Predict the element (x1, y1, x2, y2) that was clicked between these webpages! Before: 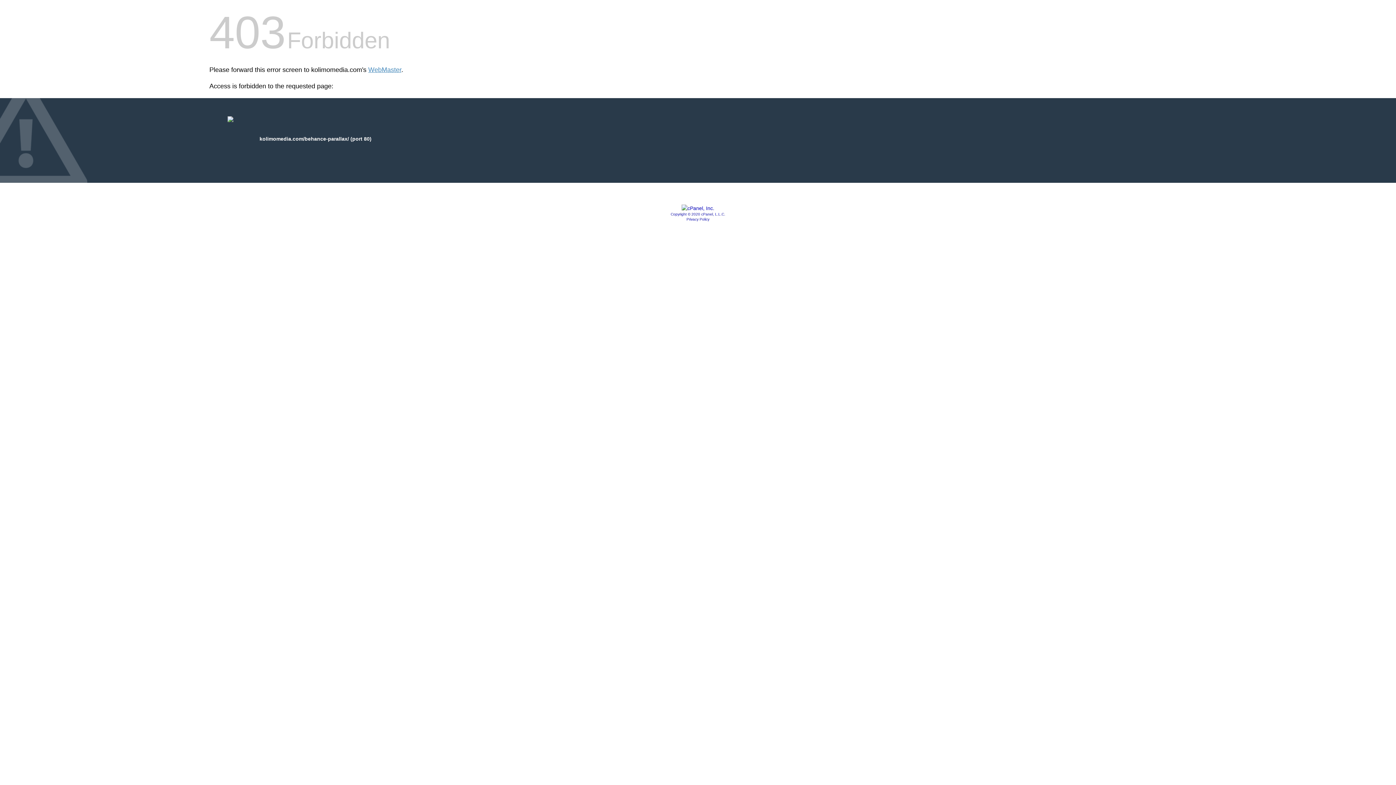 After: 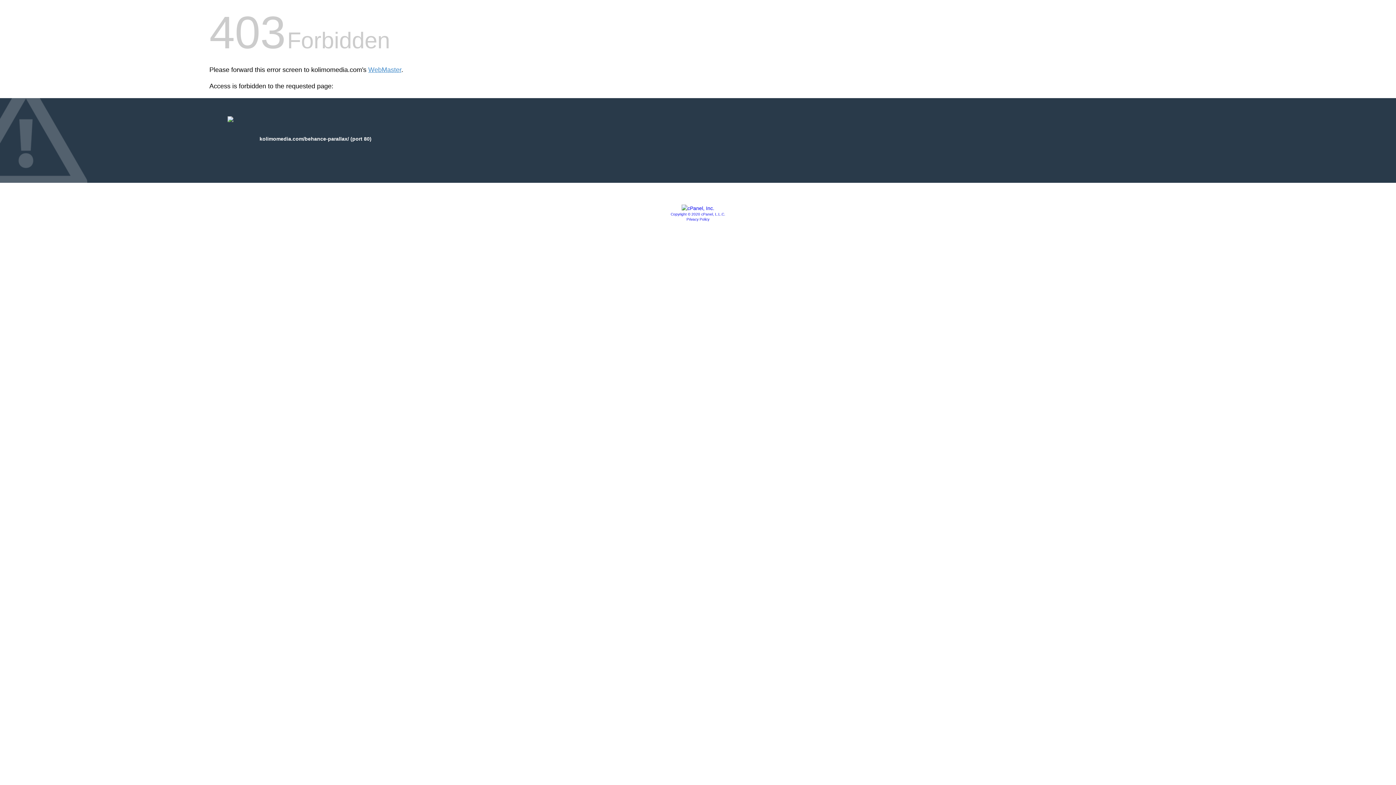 Action: label: Copyright © 2020 cPanel, L.L.C. bbox: (670, 212, 725, 216)